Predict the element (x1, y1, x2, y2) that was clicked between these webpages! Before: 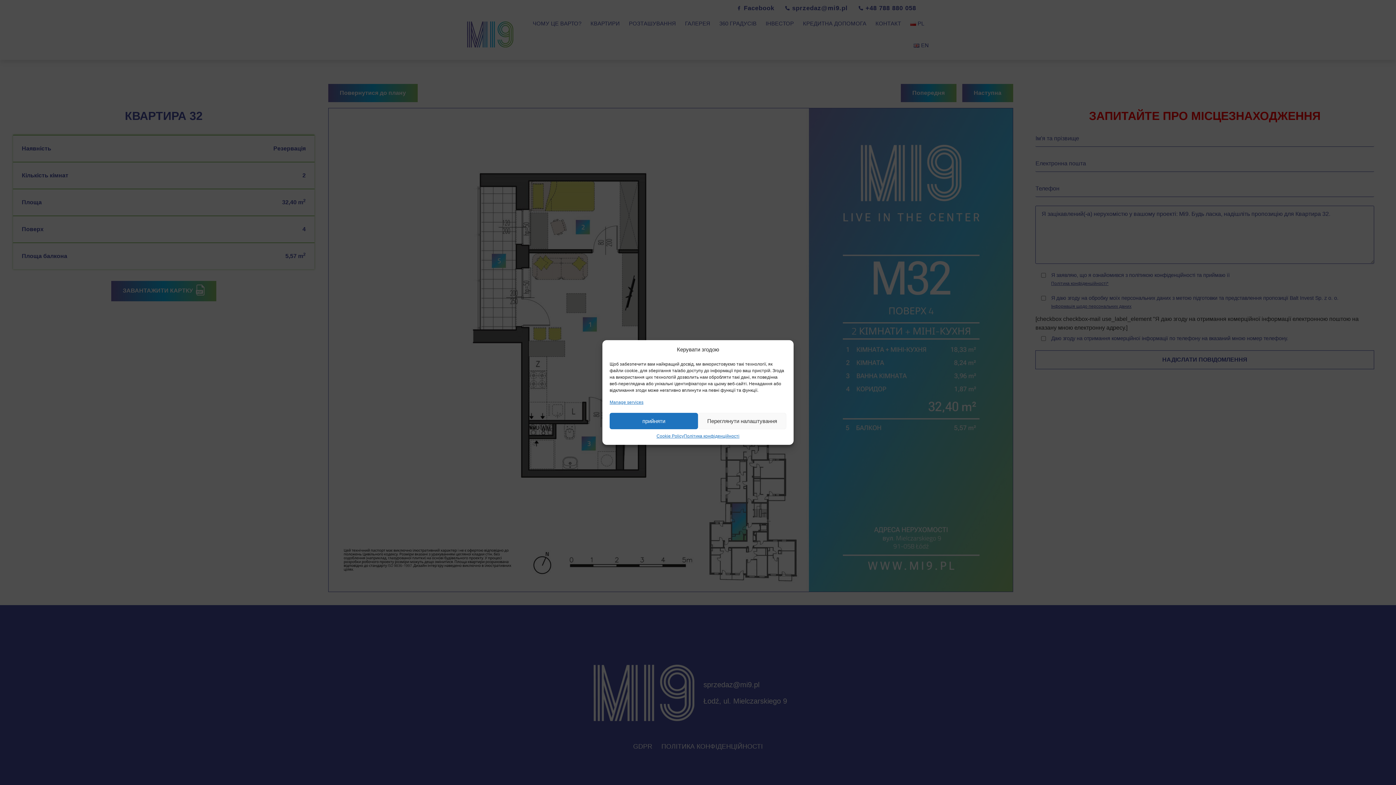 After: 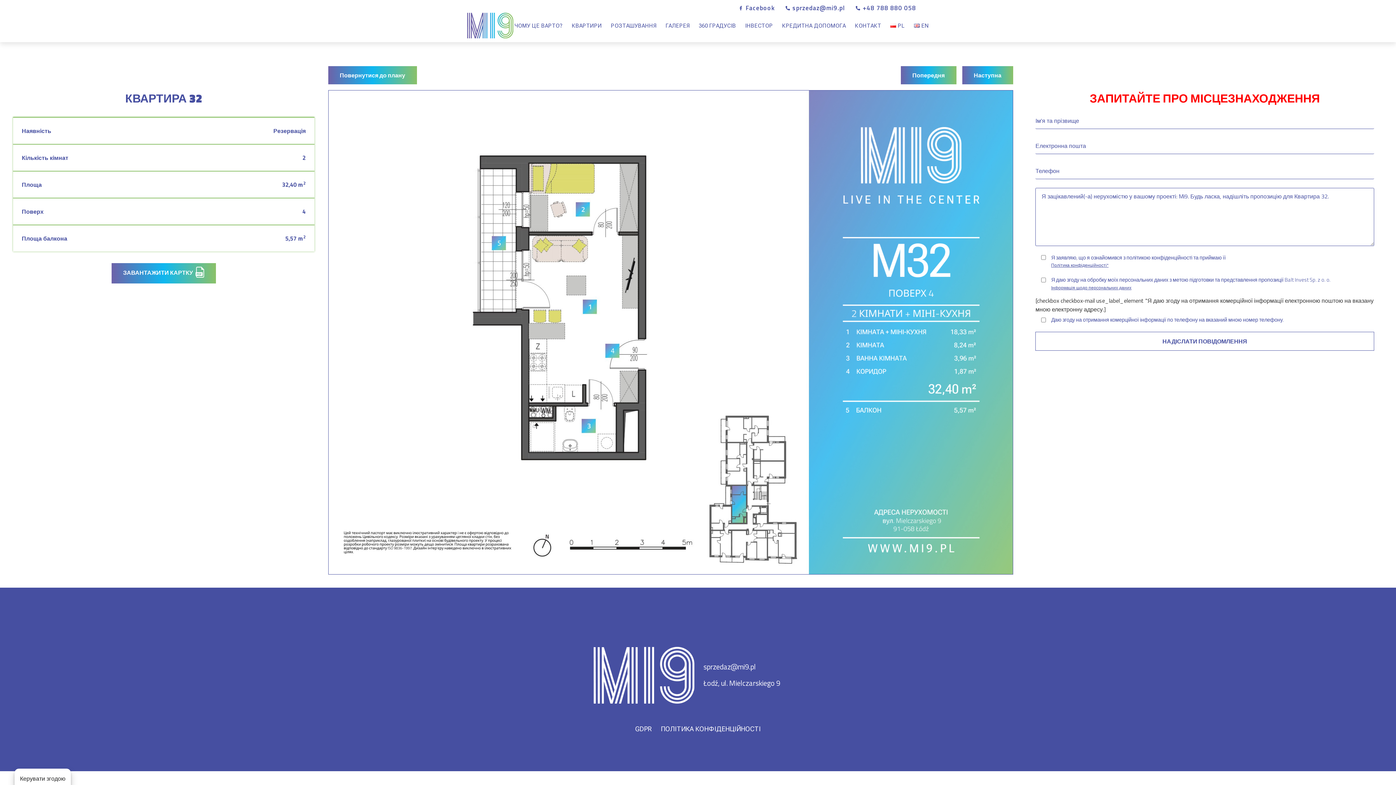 Action: label: прийняти bbox: (609, 413, 698, 429)